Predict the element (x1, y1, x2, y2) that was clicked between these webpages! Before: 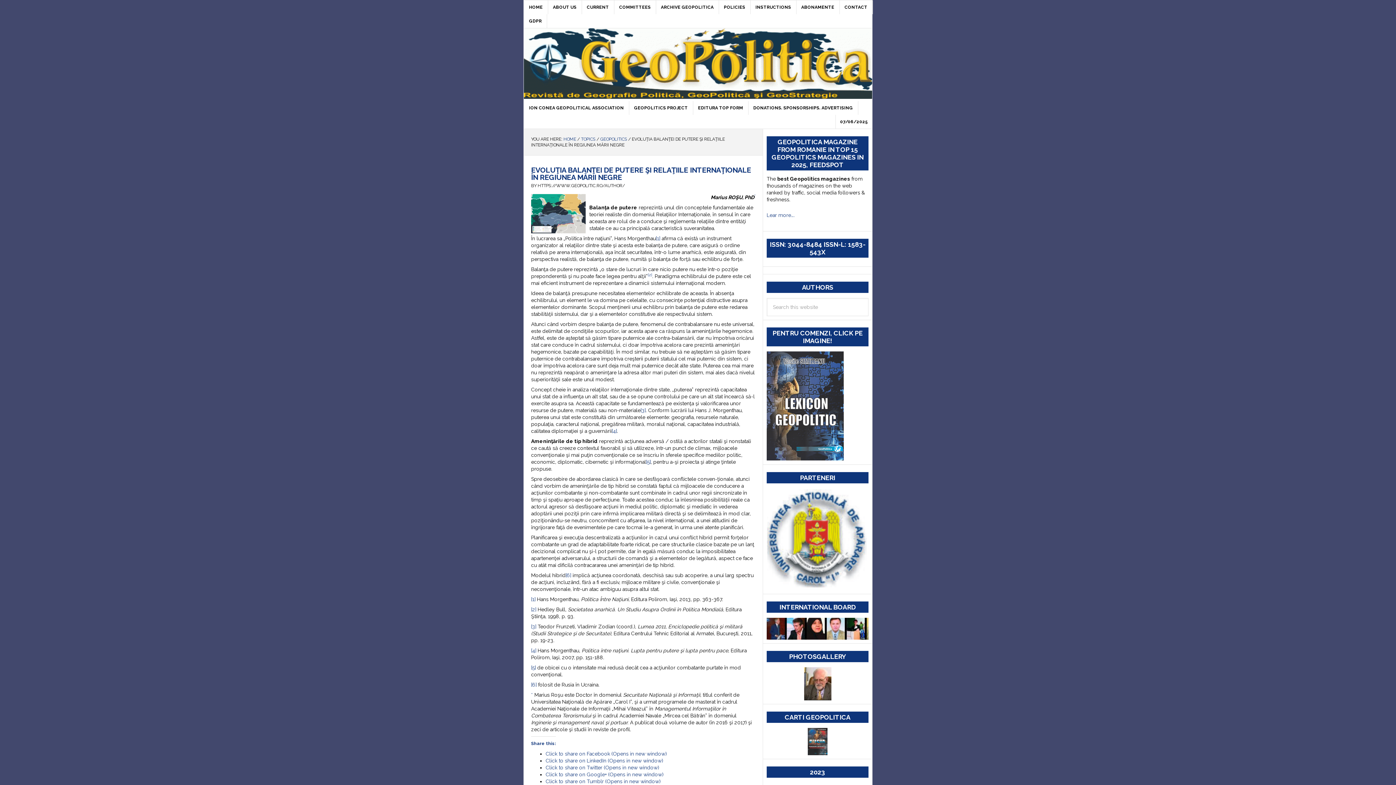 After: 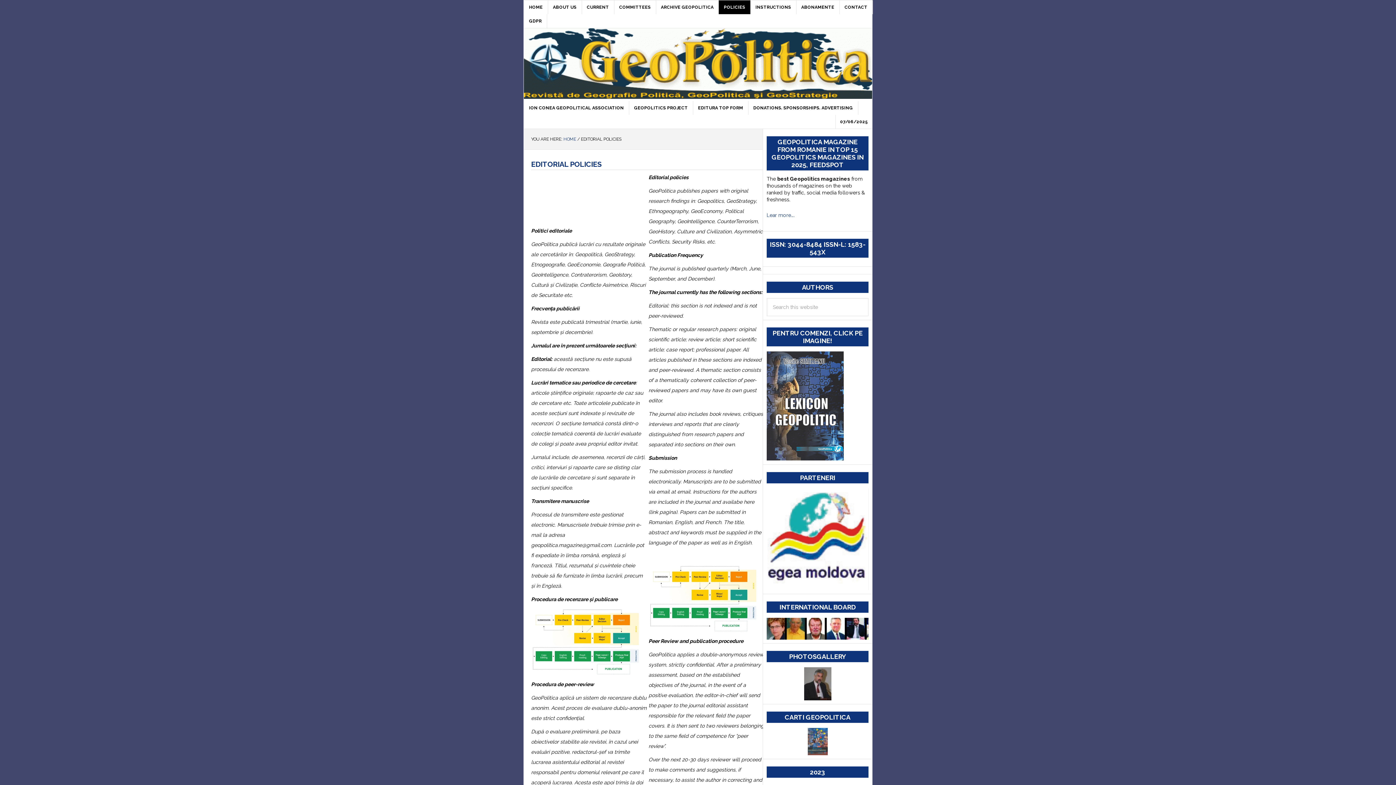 Action: label: POLICIES bbox: (718, 0, 750, 14)